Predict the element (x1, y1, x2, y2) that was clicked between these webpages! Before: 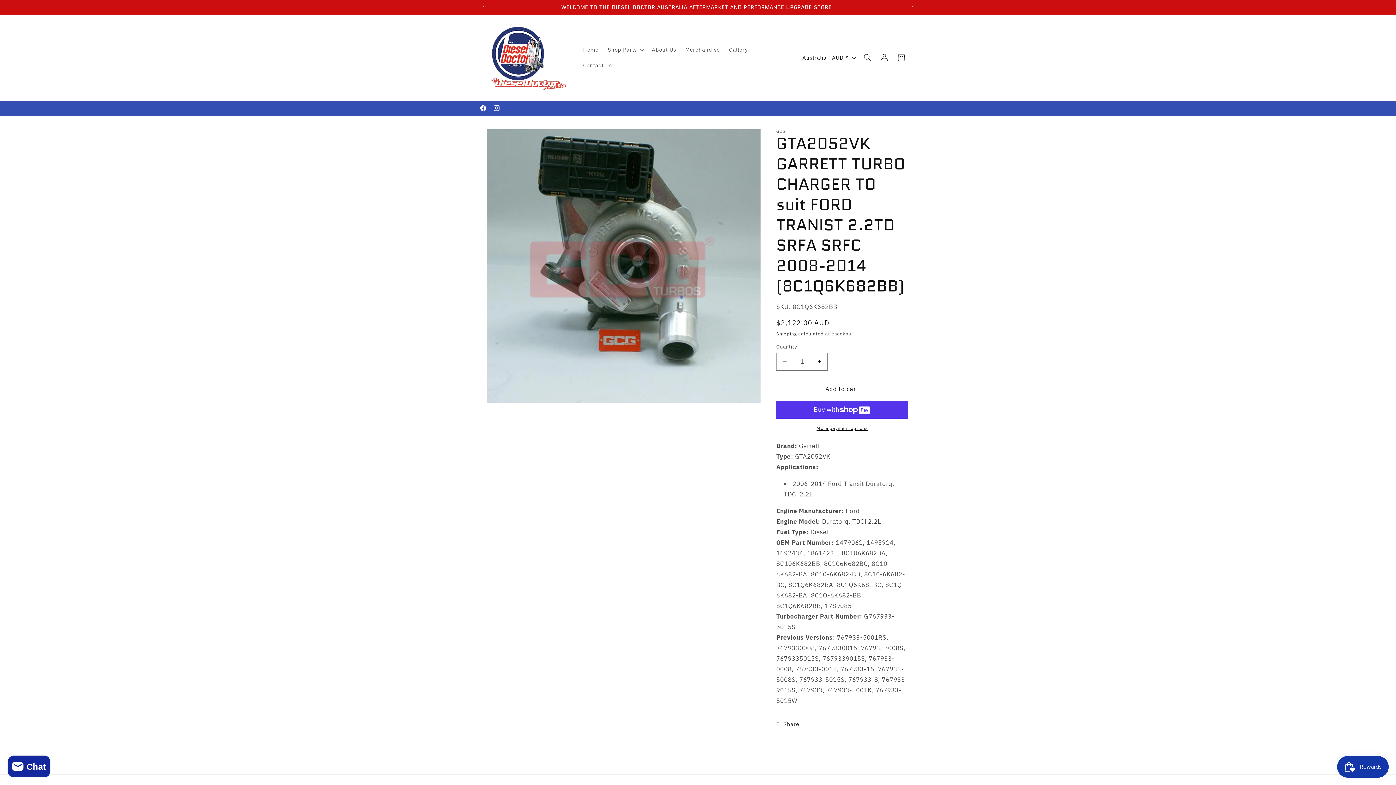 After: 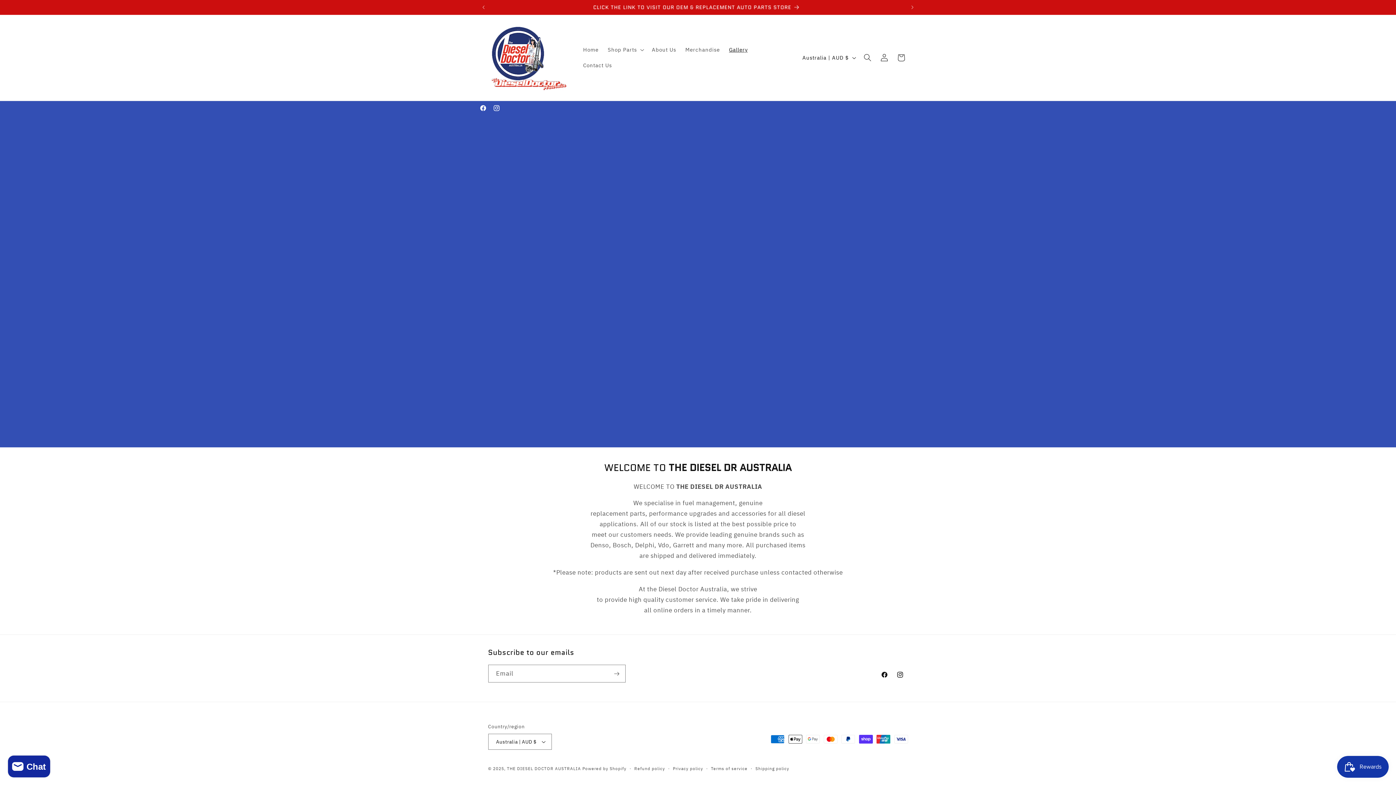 Action: bbox: (724, 42, 752, 57) label: Gallery